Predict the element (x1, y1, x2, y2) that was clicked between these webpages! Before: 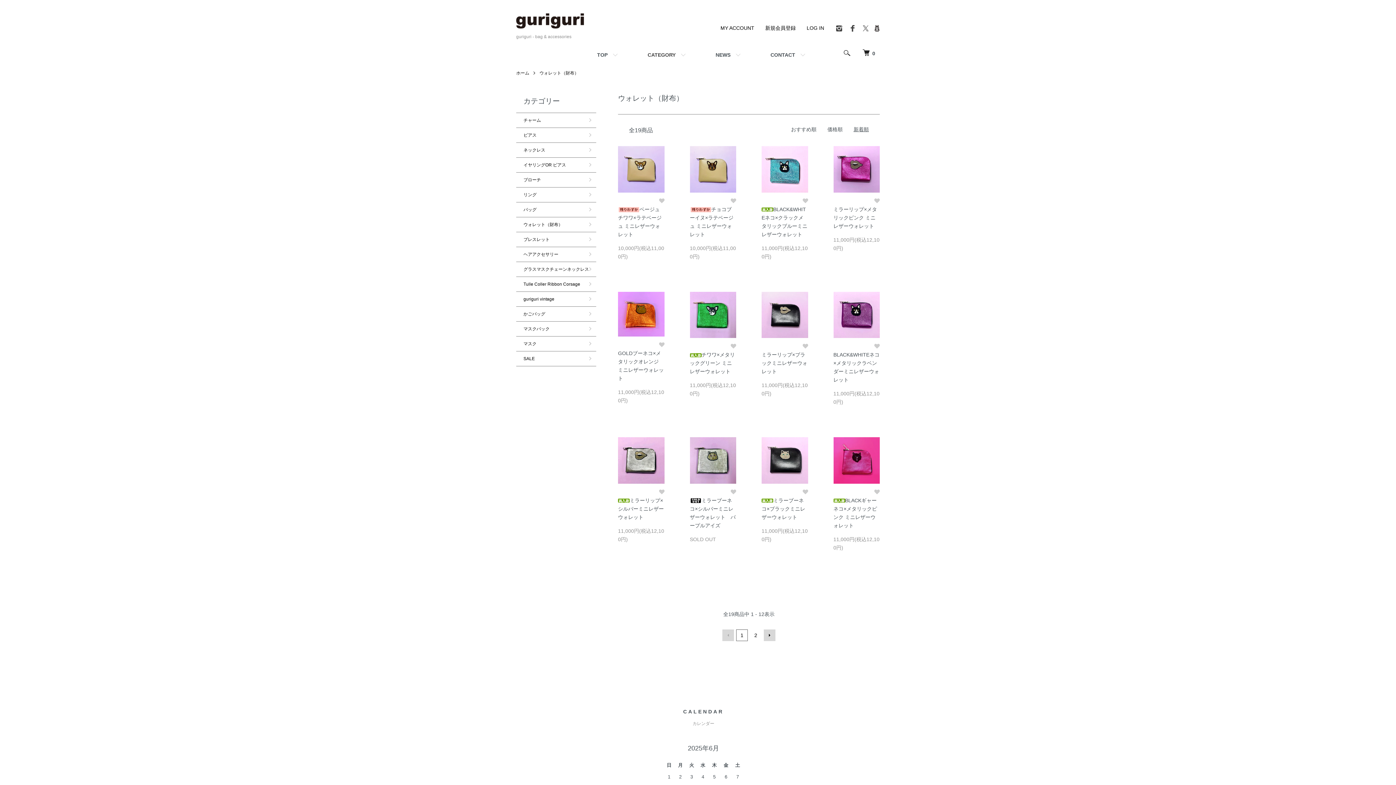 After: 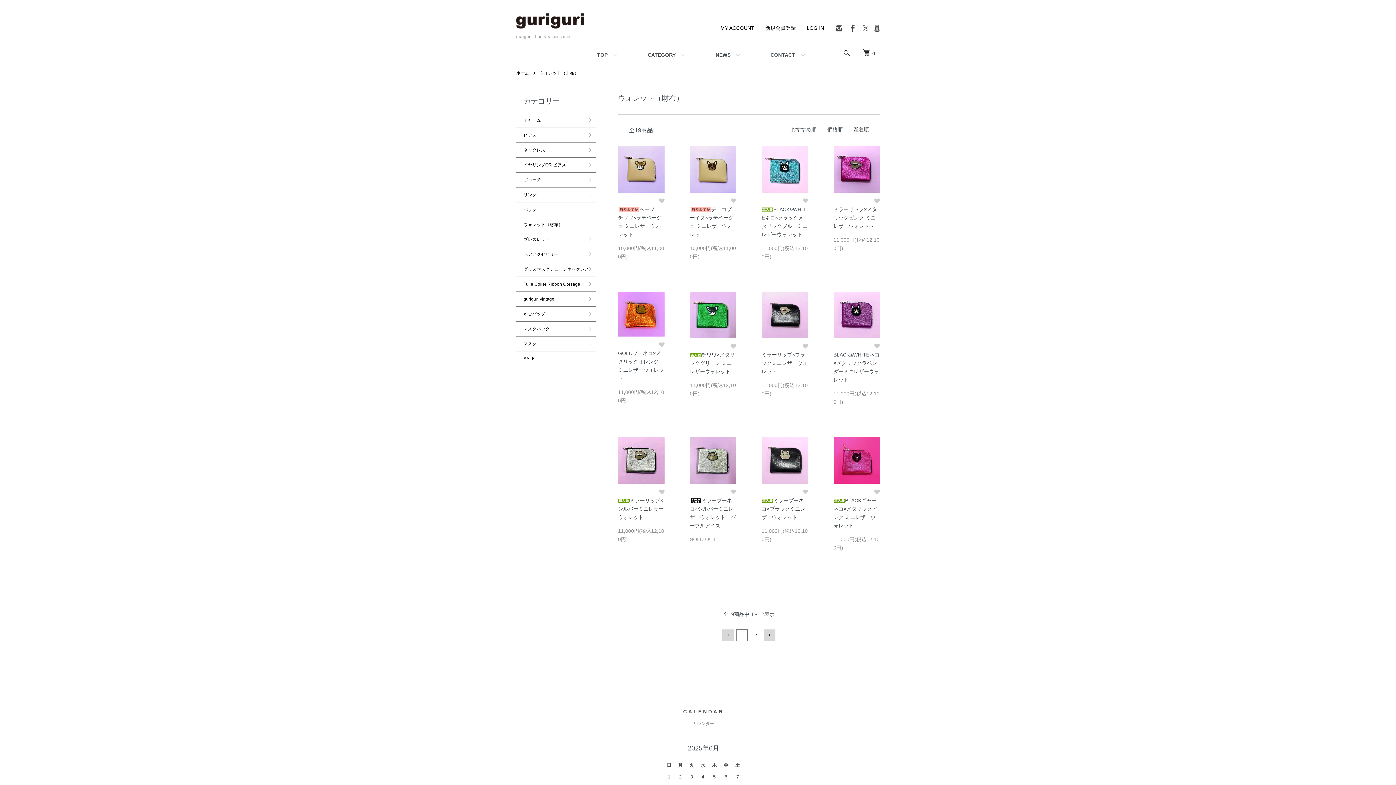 Action: bbox: (861, 28, 870, 33)